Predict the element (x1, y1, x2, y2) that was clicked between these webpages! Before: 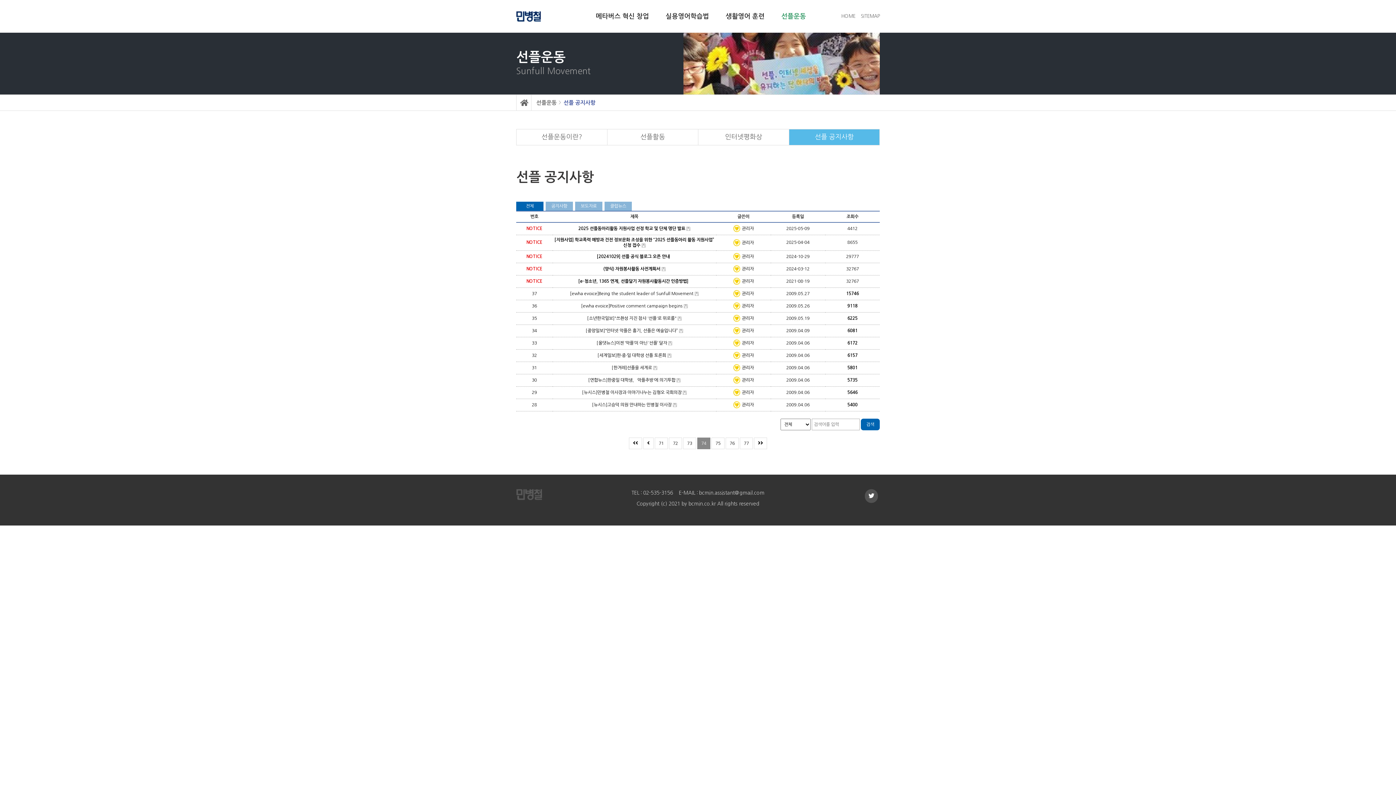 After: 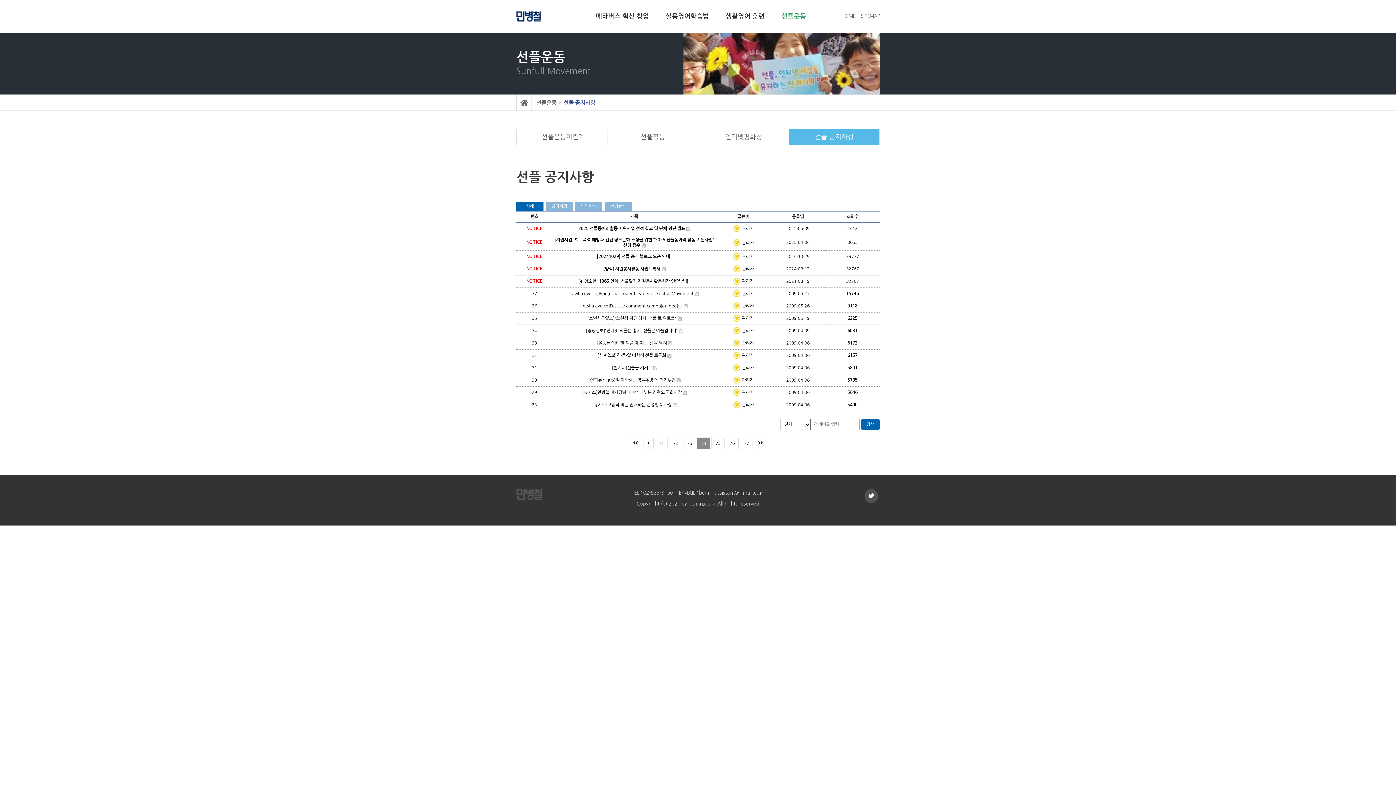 Action: bbox: (865, 489, 878, 503)